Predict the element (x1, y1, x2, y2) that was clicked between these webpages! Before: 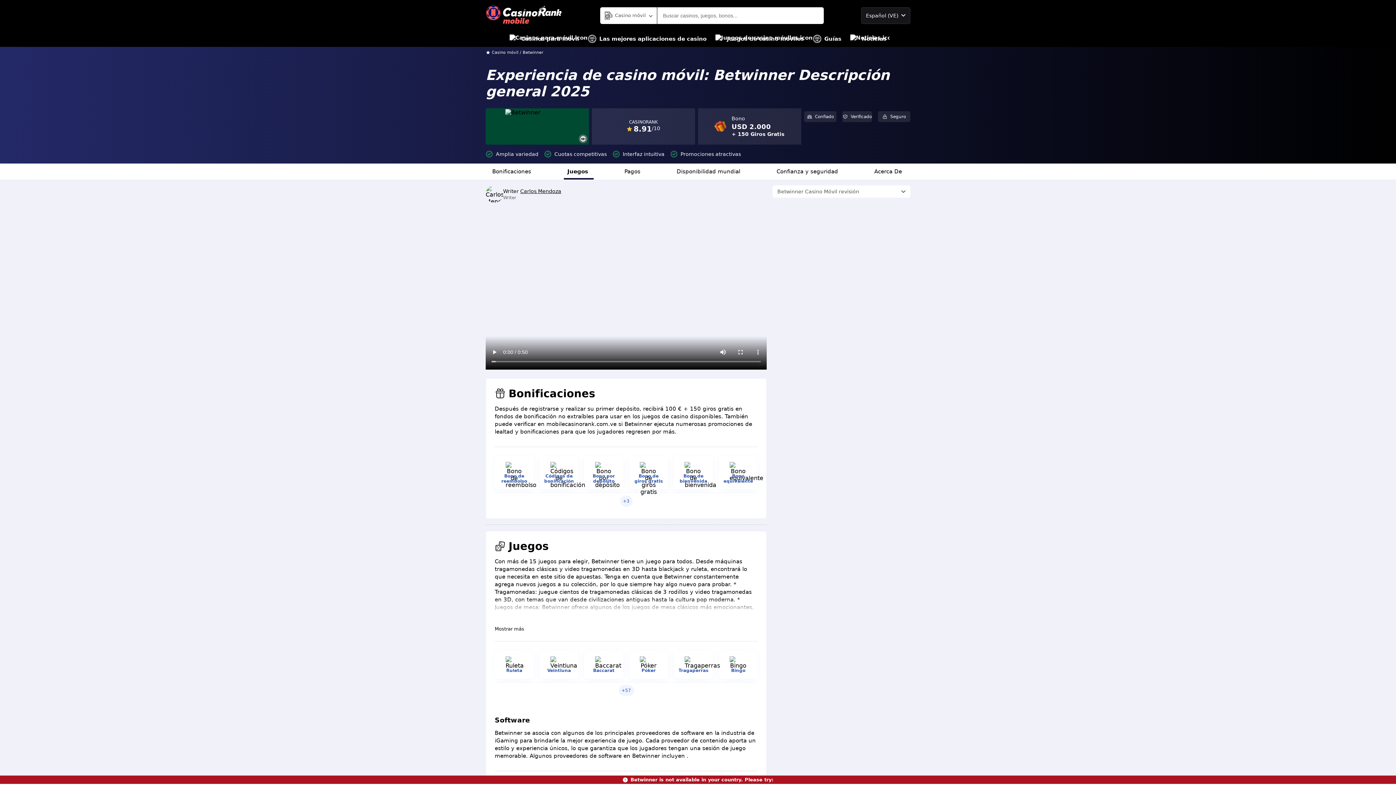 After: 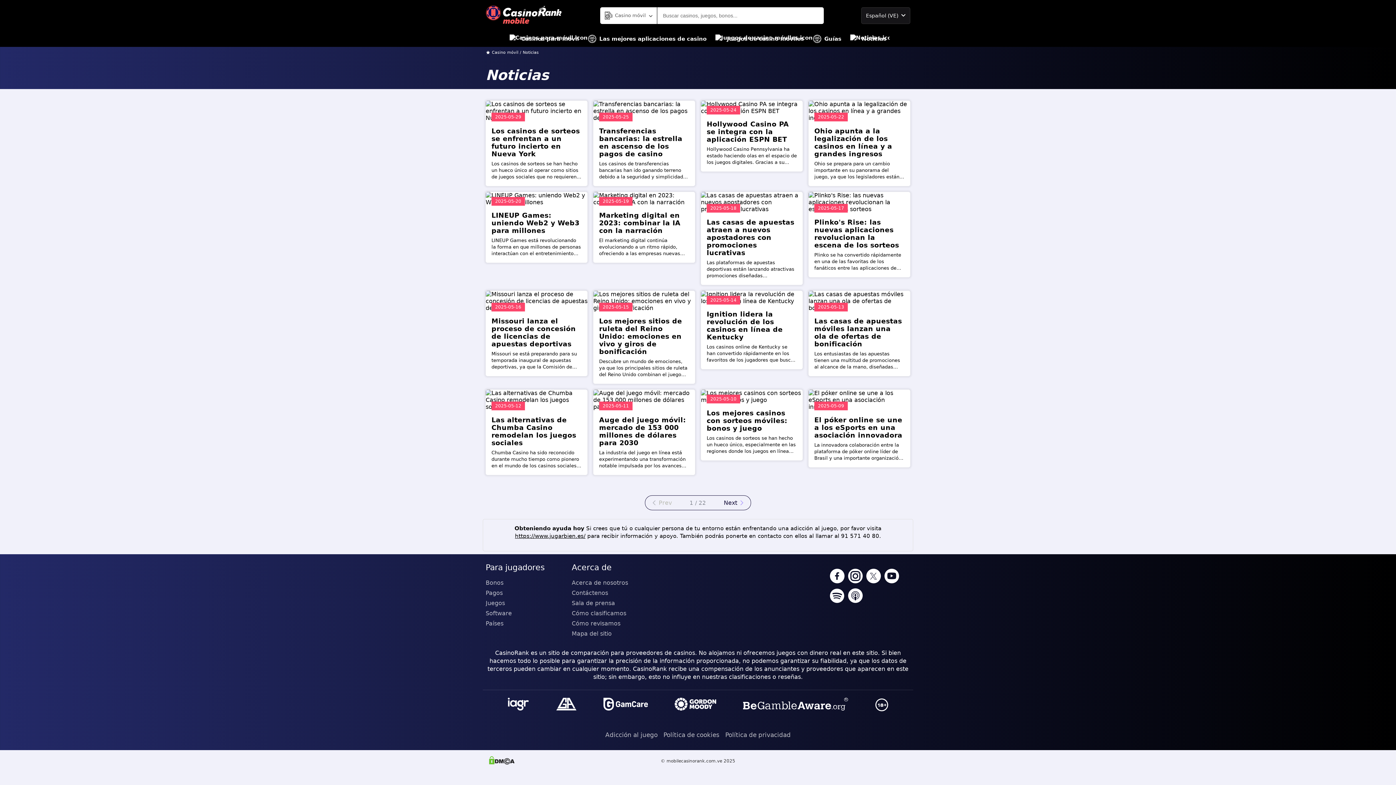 Action: label: Noticias bbox: (850, 30, 886, 46)